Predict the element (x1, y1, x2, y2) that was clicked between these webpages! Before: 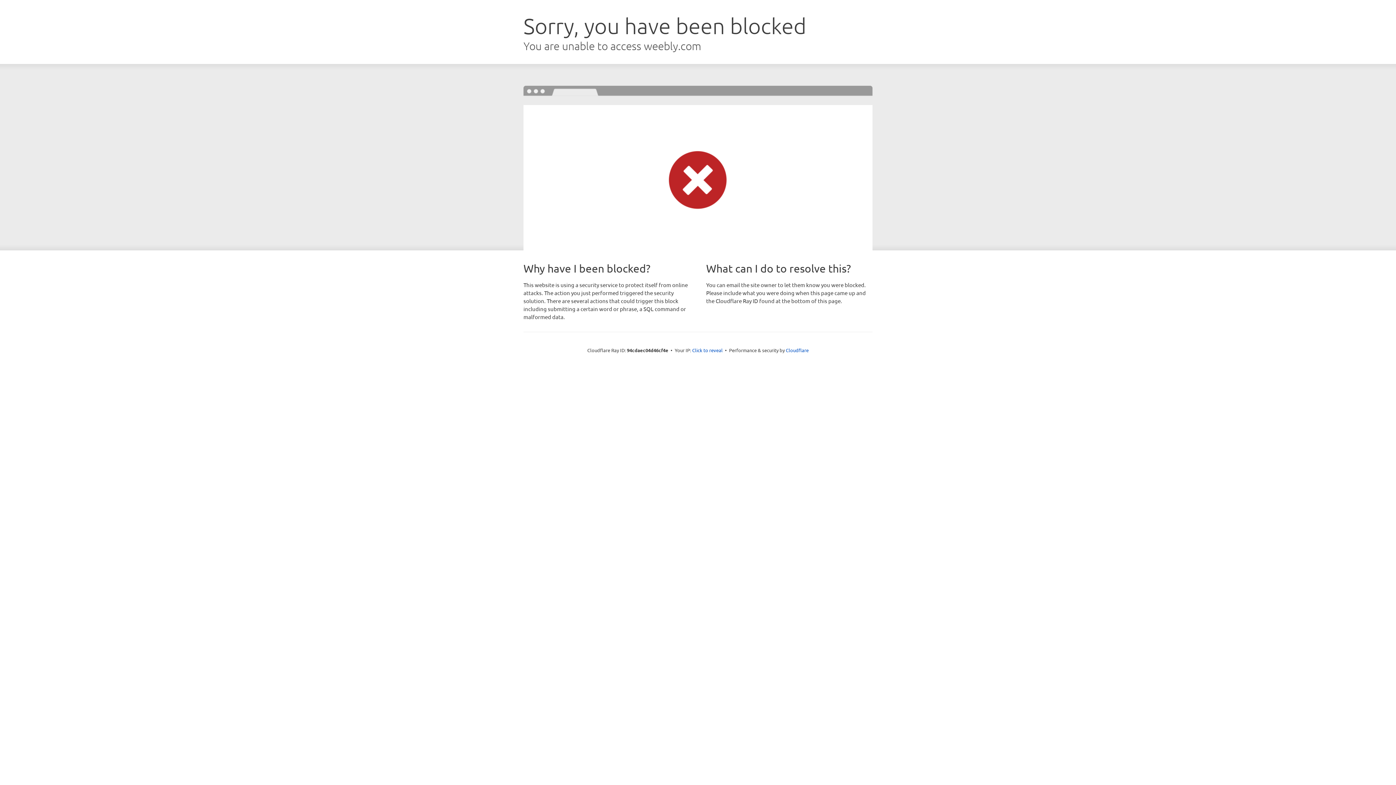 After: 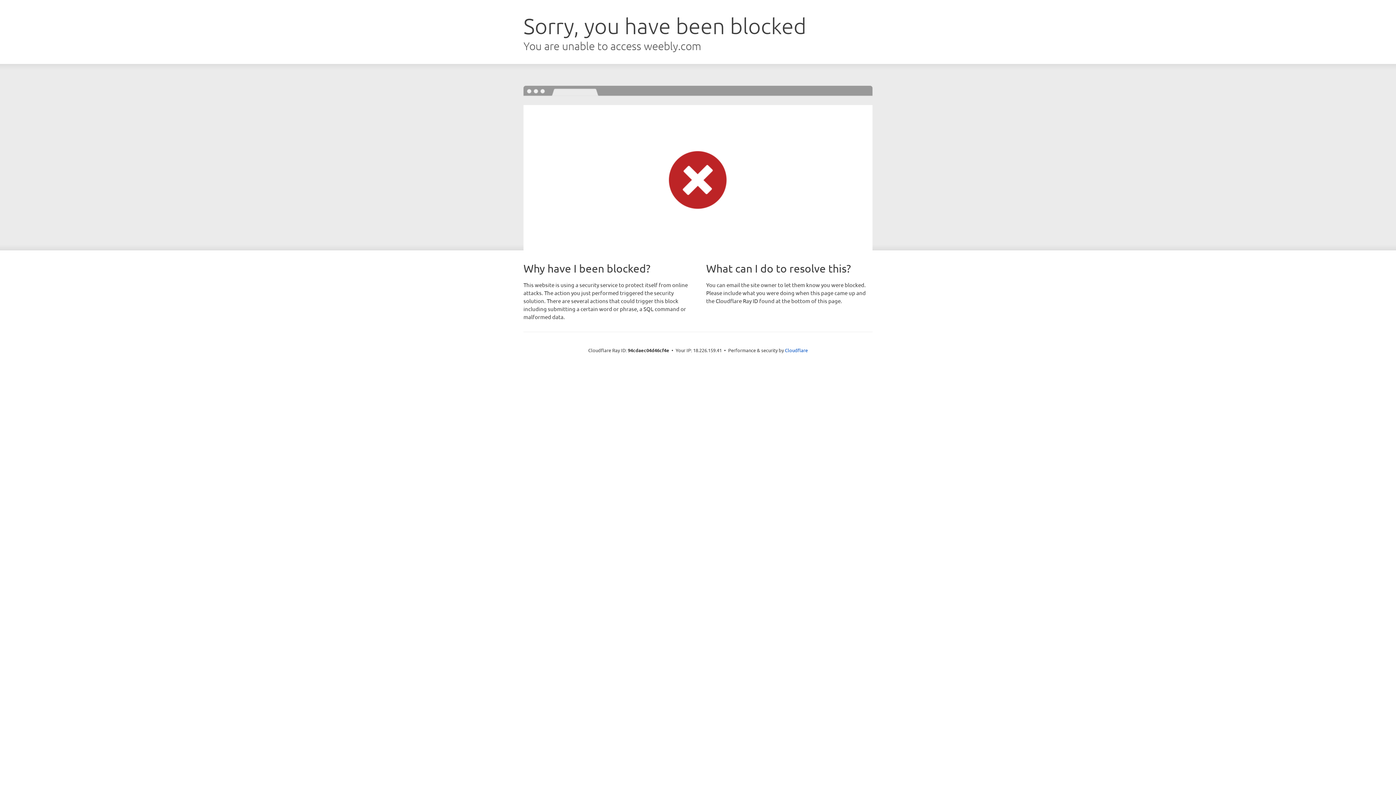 Action: label: Click to reveal bbox: (692, 346, 722, 353)